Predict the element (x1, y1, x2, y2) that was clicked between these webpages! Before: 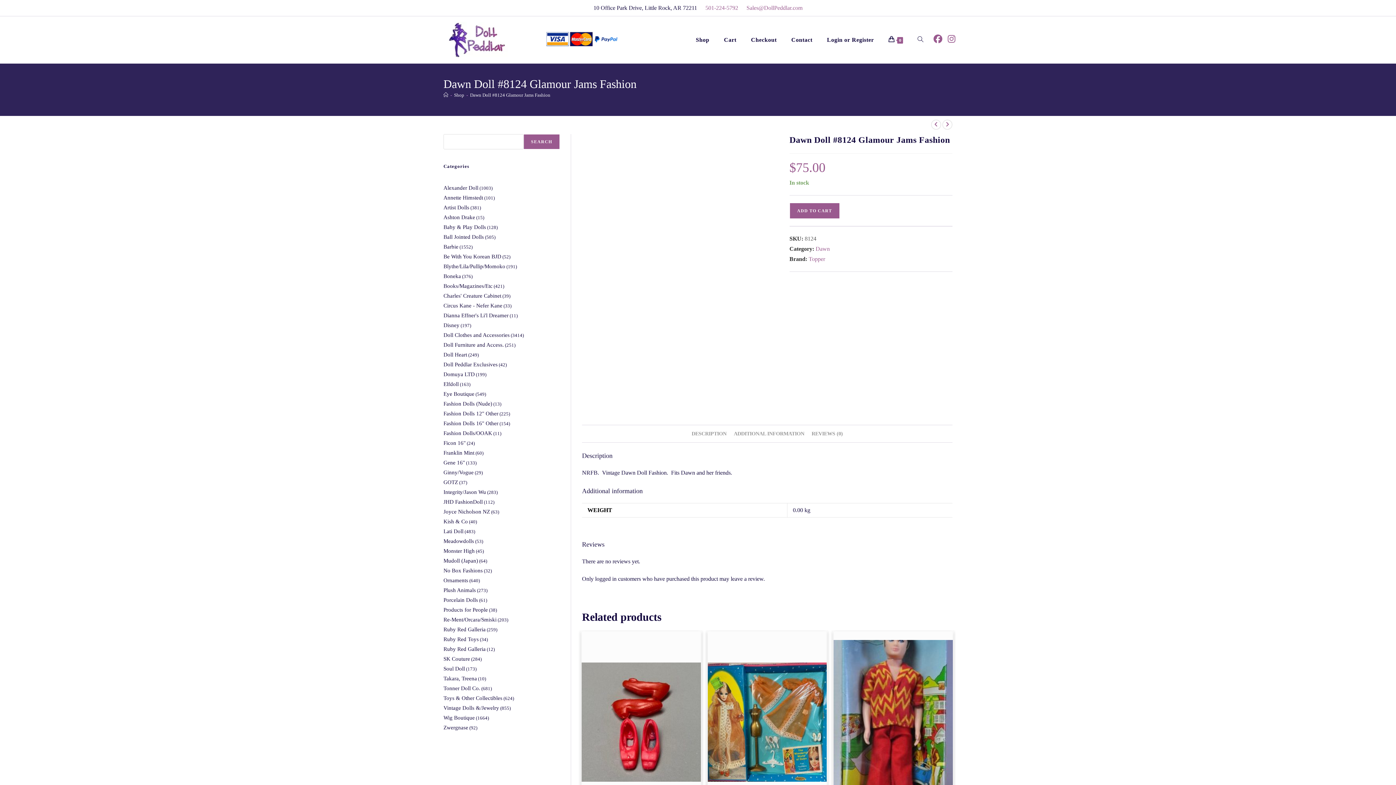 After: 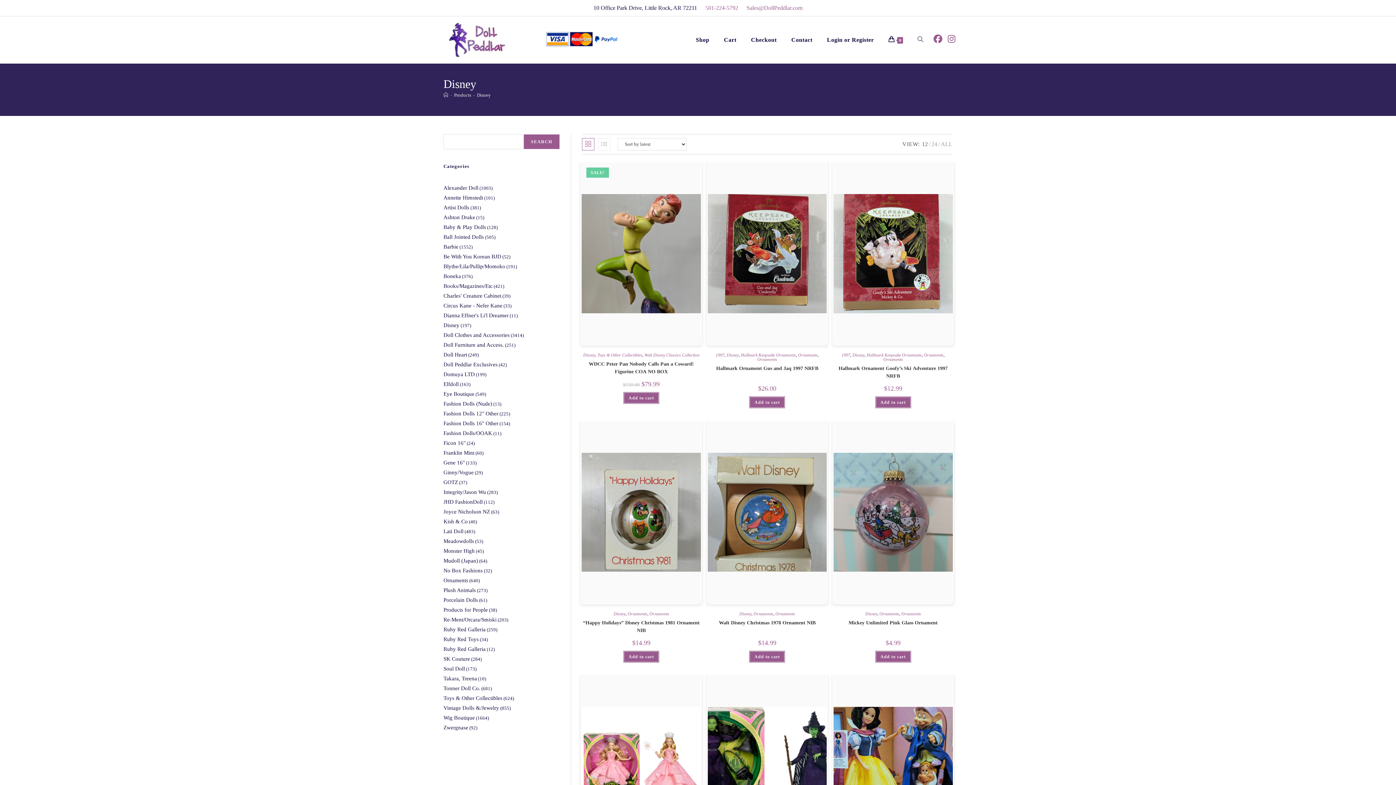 Action: bbox: (443, 322, 459, 328) label: Disney